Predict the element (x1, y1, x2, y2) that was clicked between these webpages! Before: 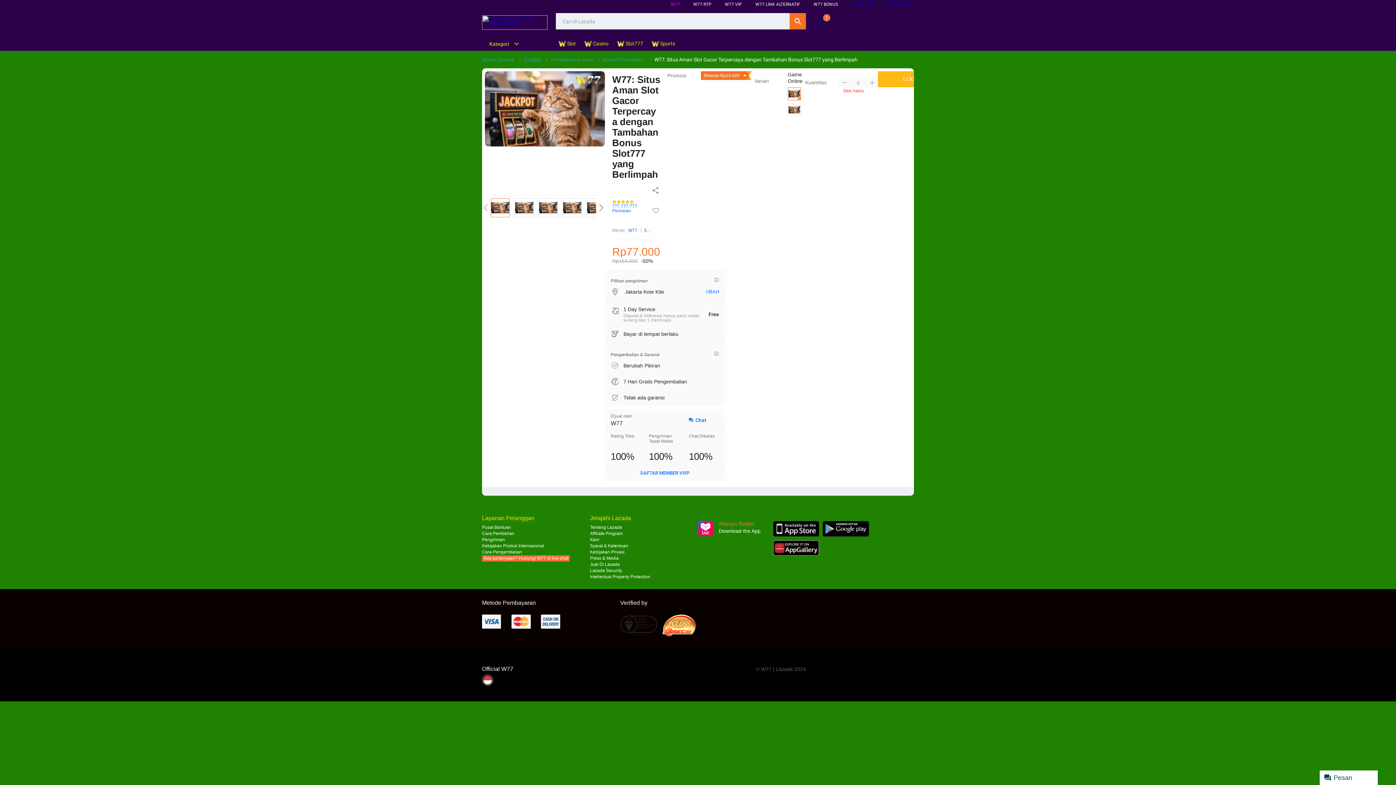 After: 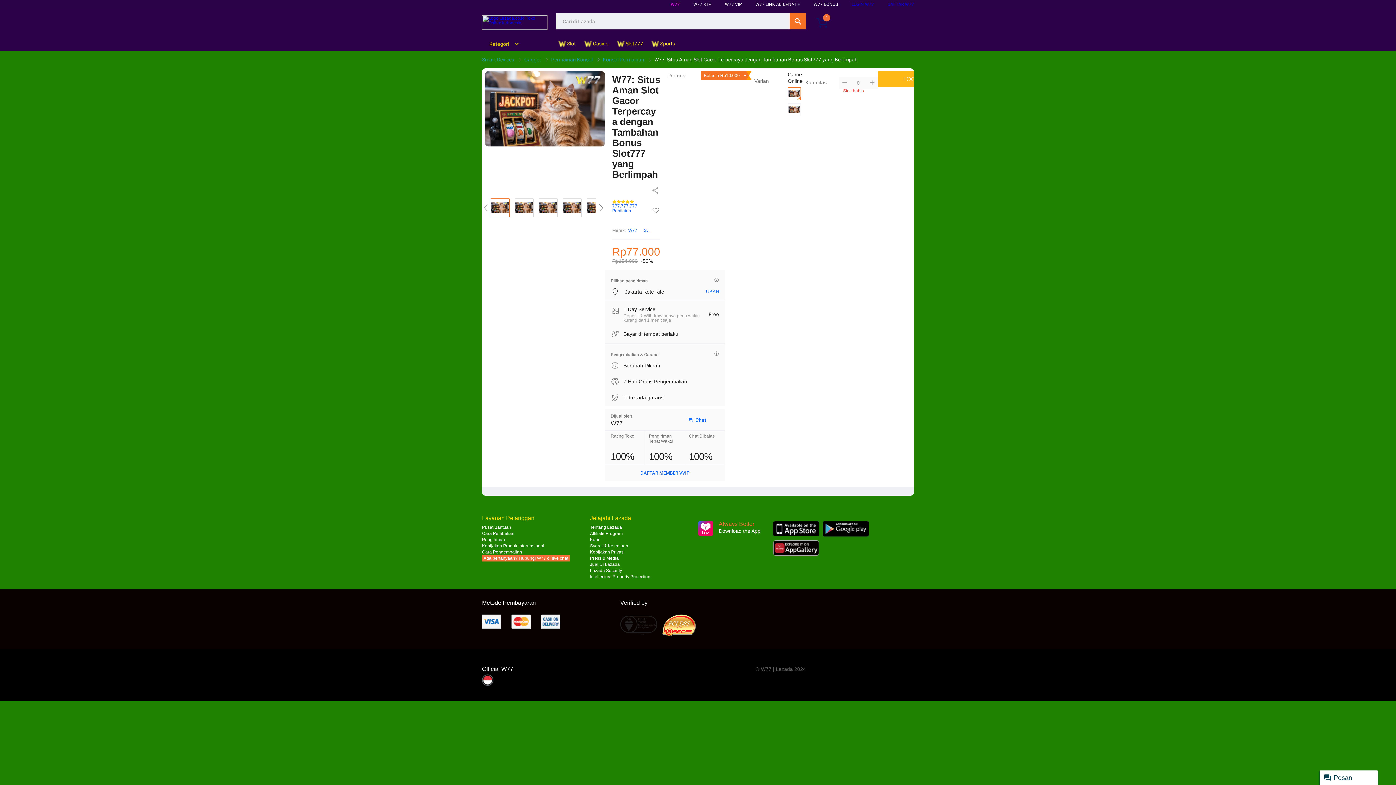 Action: bbox: (482, 674, 494, 687)